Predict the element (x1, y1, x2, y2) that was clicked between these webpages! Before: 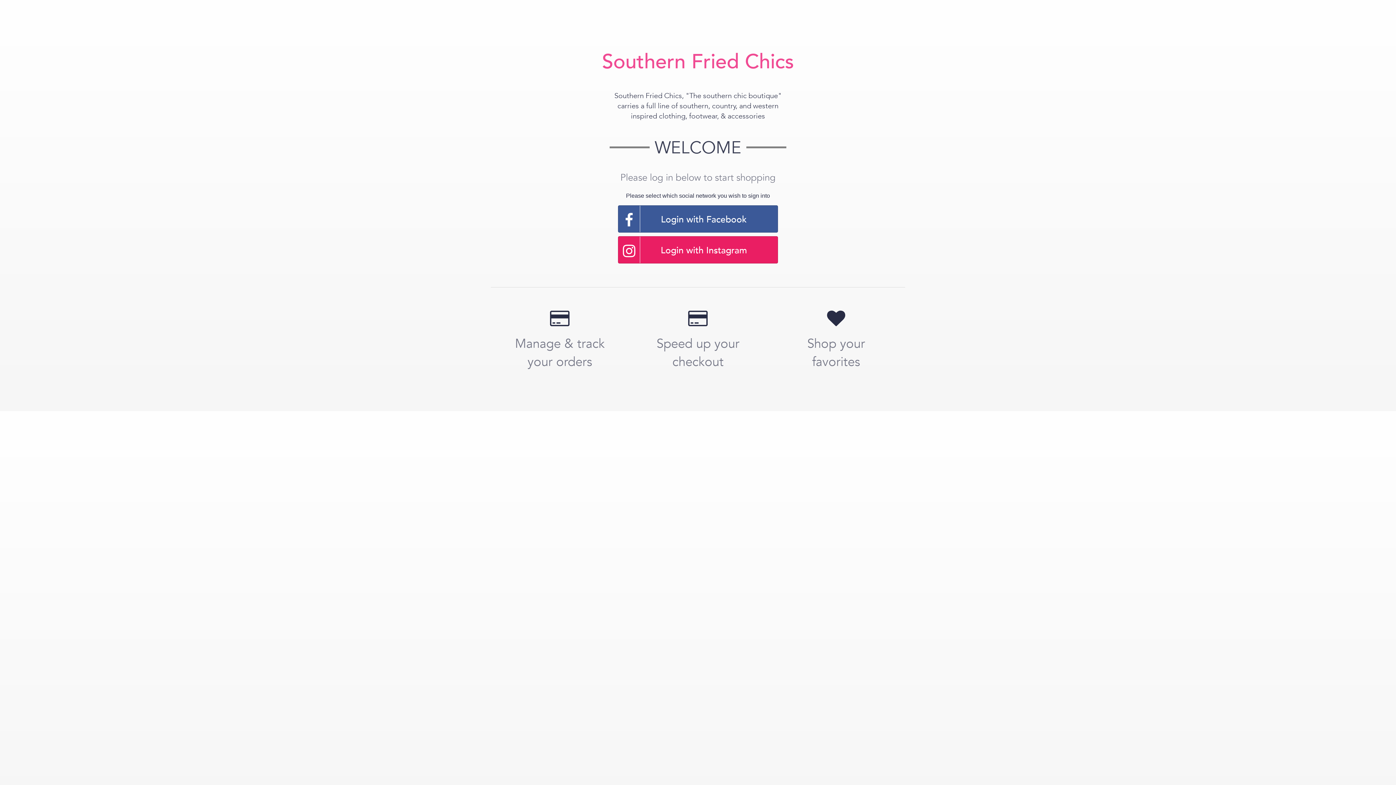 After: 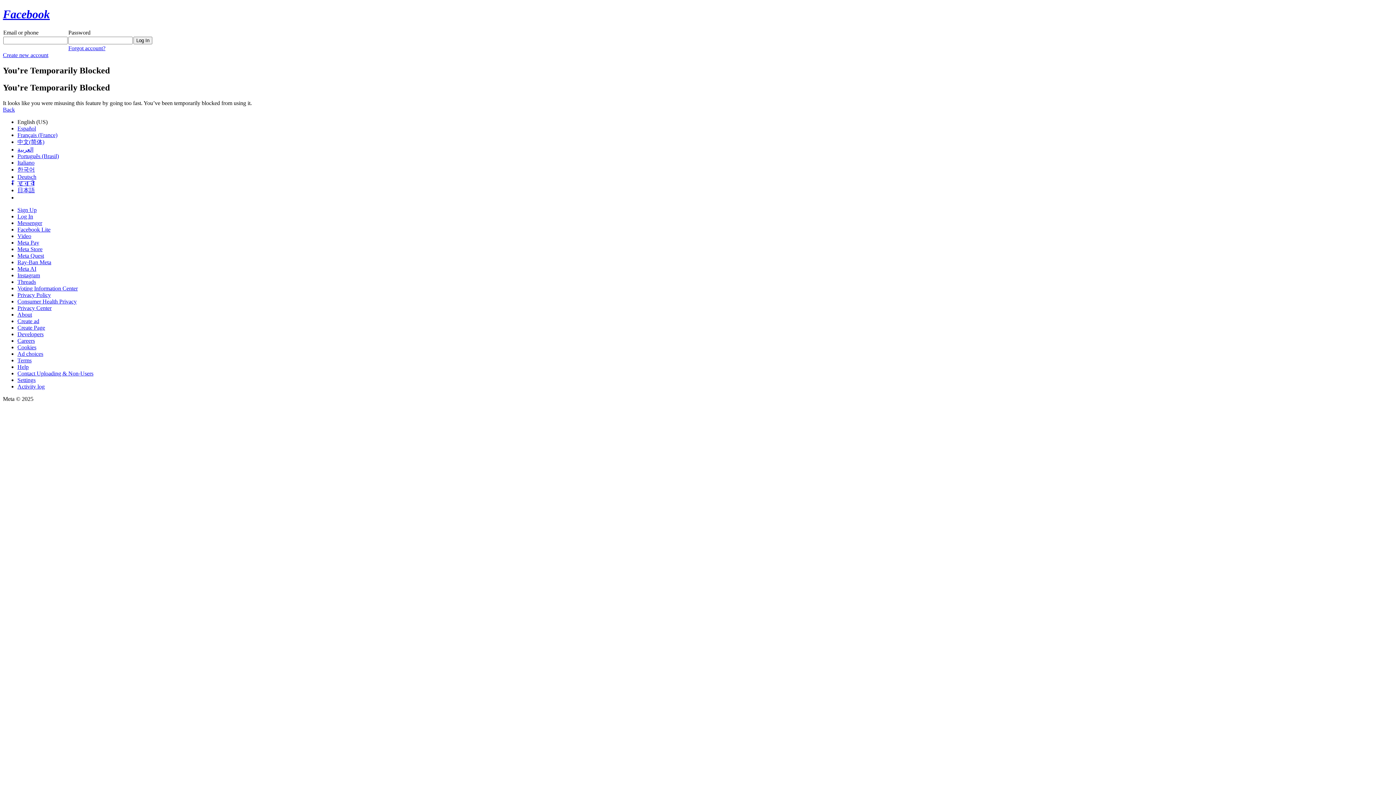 Action: bbox: (618, 205, 778, 232) label: Login with Facebook